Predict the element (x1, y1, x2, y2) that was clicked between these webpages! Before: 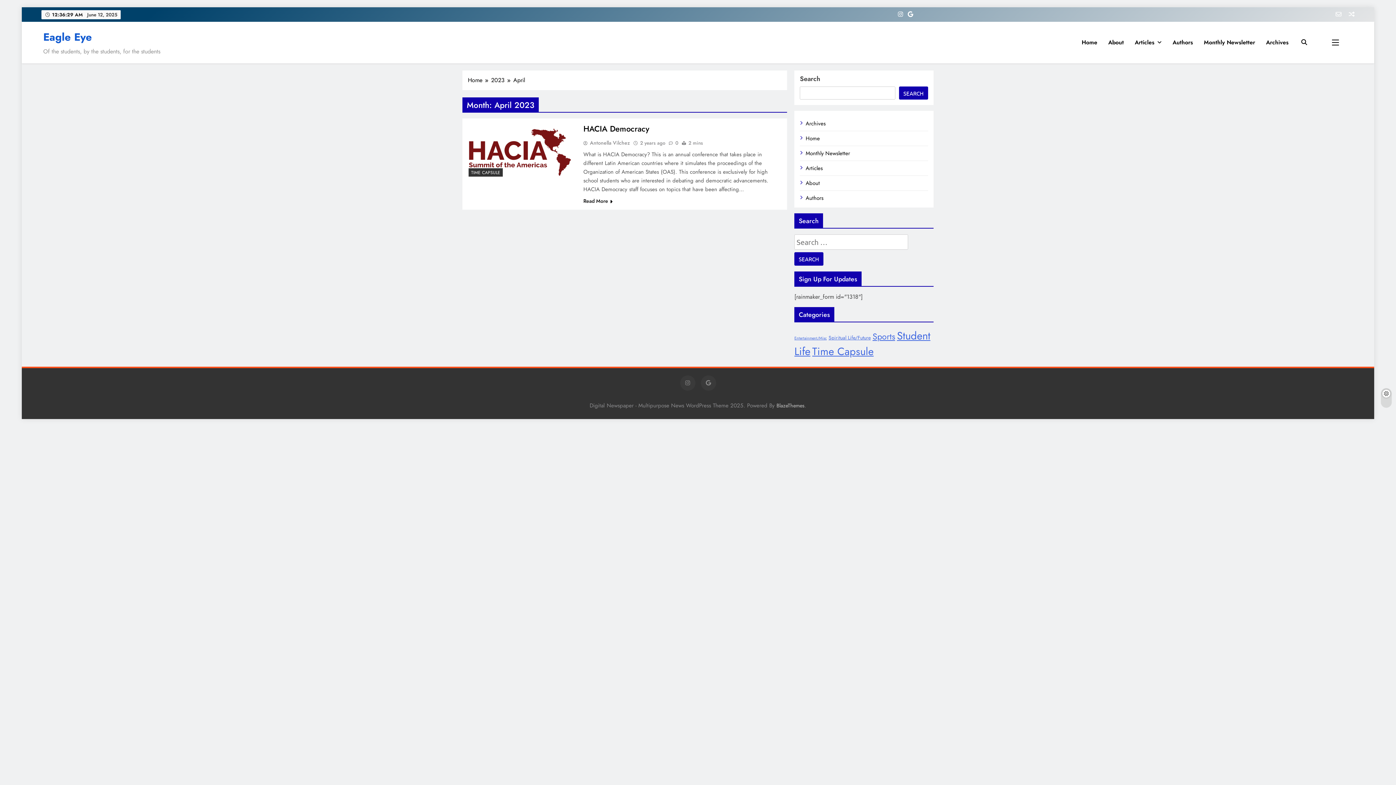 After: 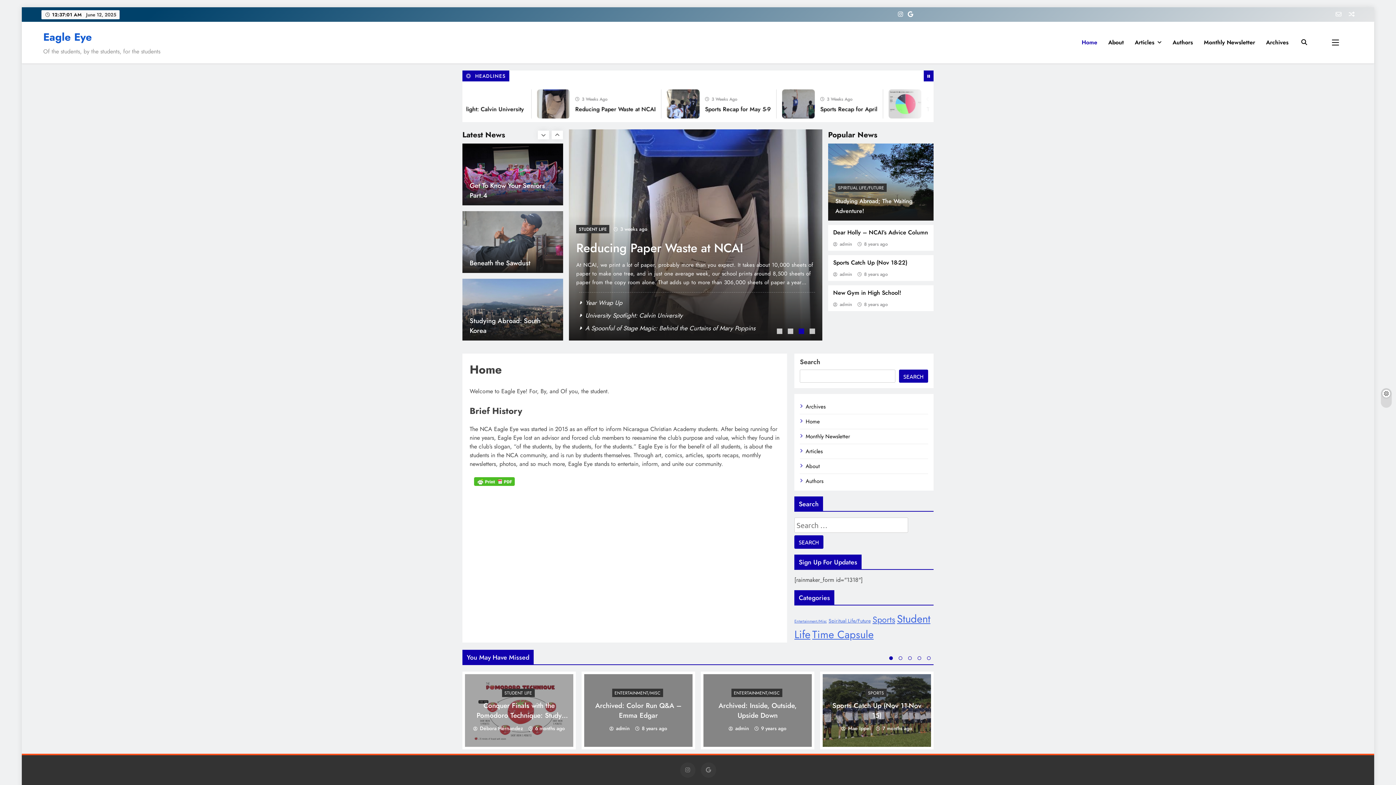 Action: label: Eagle Eye bbox: (43, 29, 92, 44)